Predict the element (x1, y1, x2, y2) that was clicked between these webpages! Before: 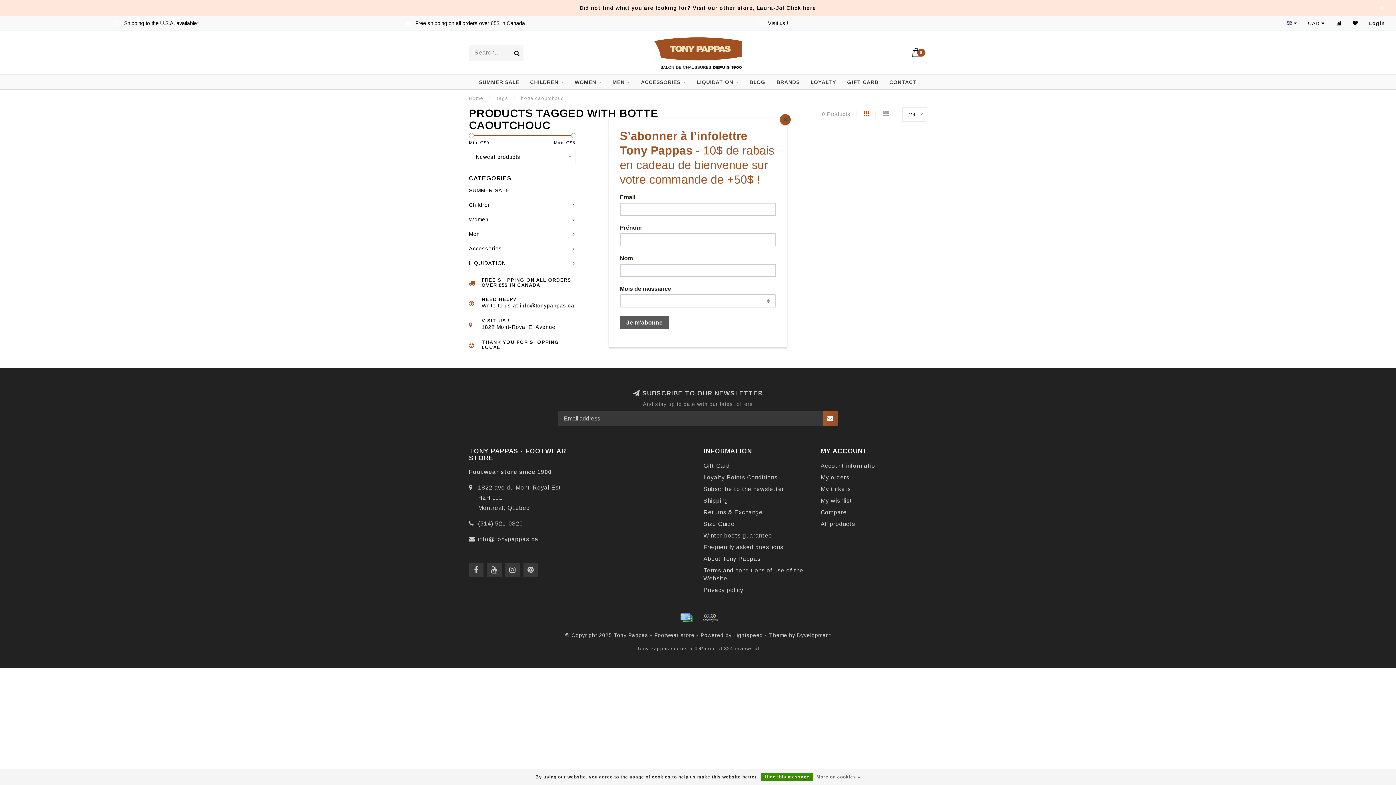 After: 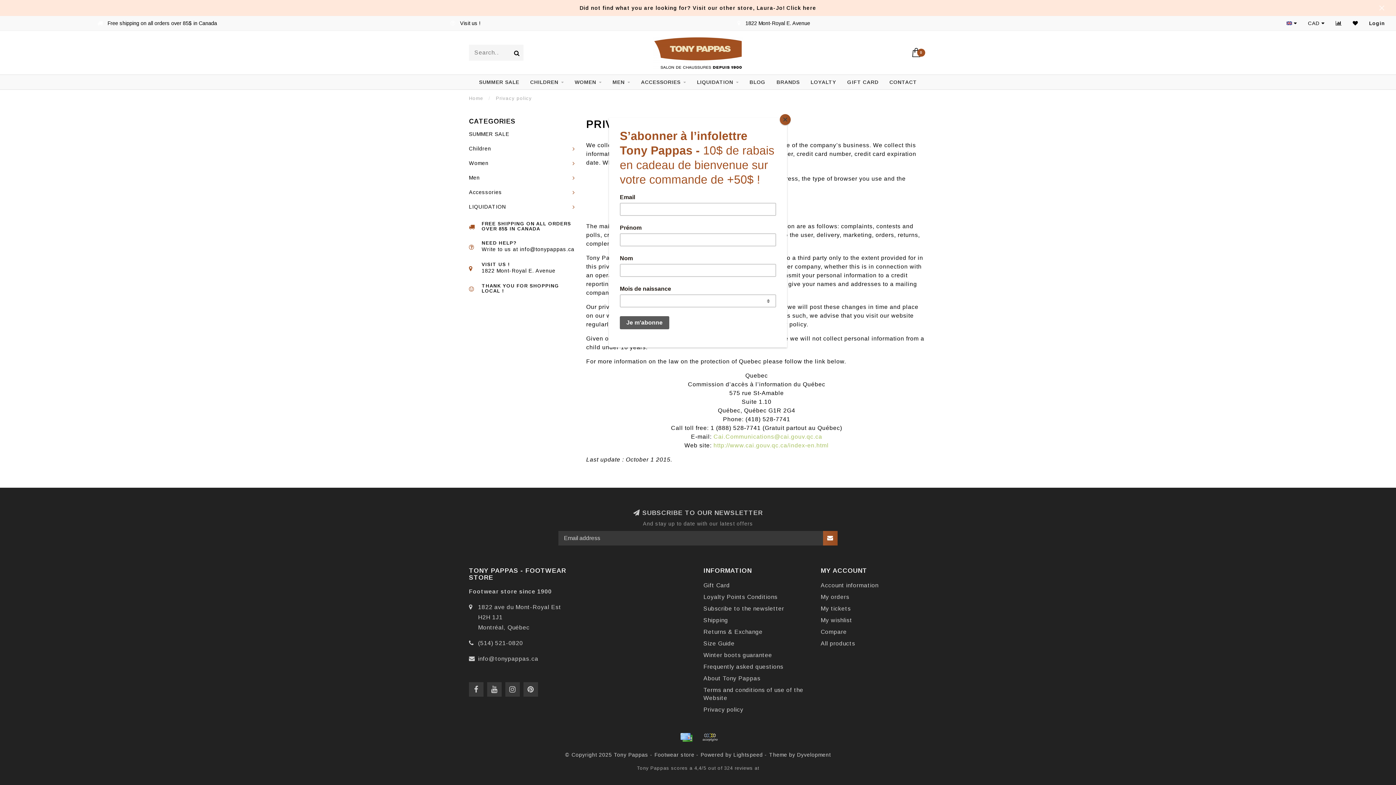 Action: bbox: (816, 773, 860, 781) label: More on cookies »